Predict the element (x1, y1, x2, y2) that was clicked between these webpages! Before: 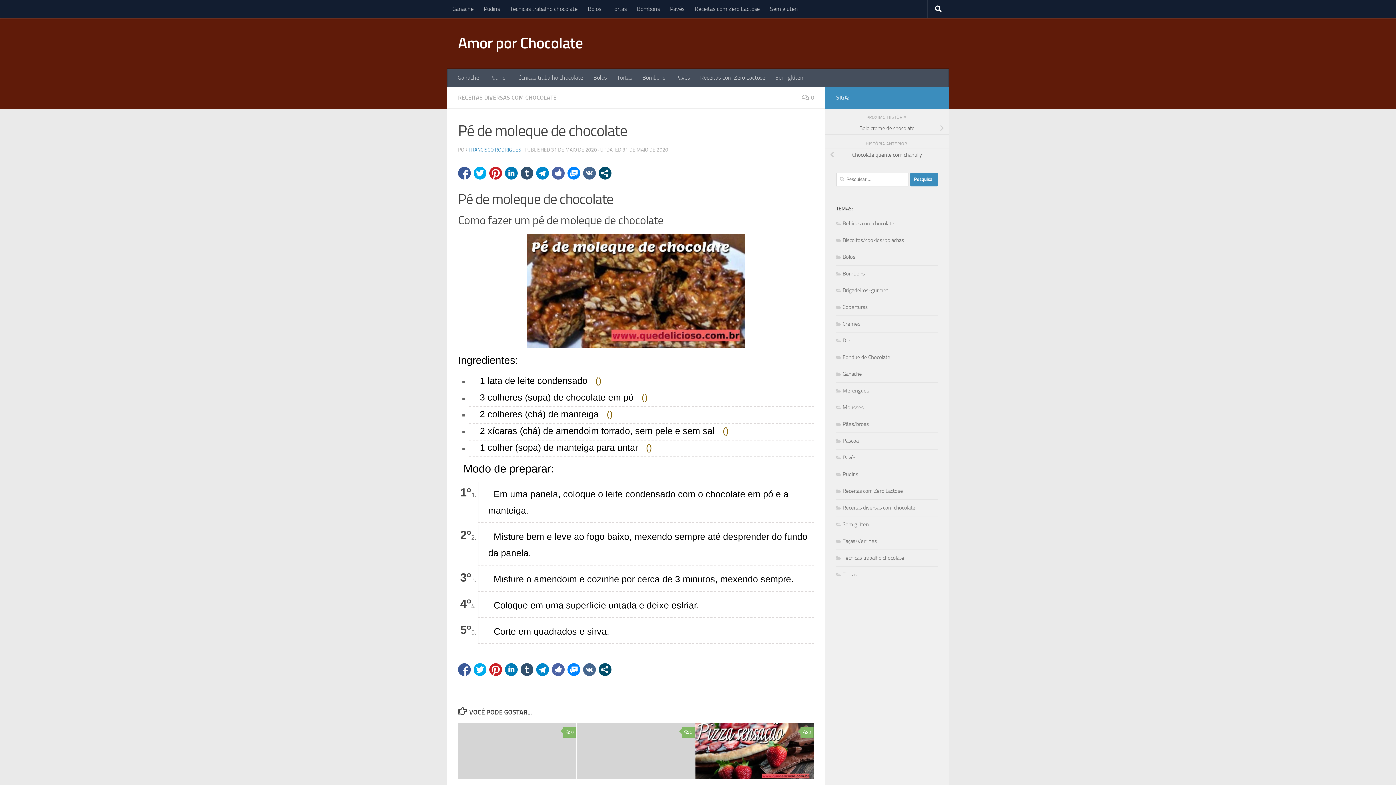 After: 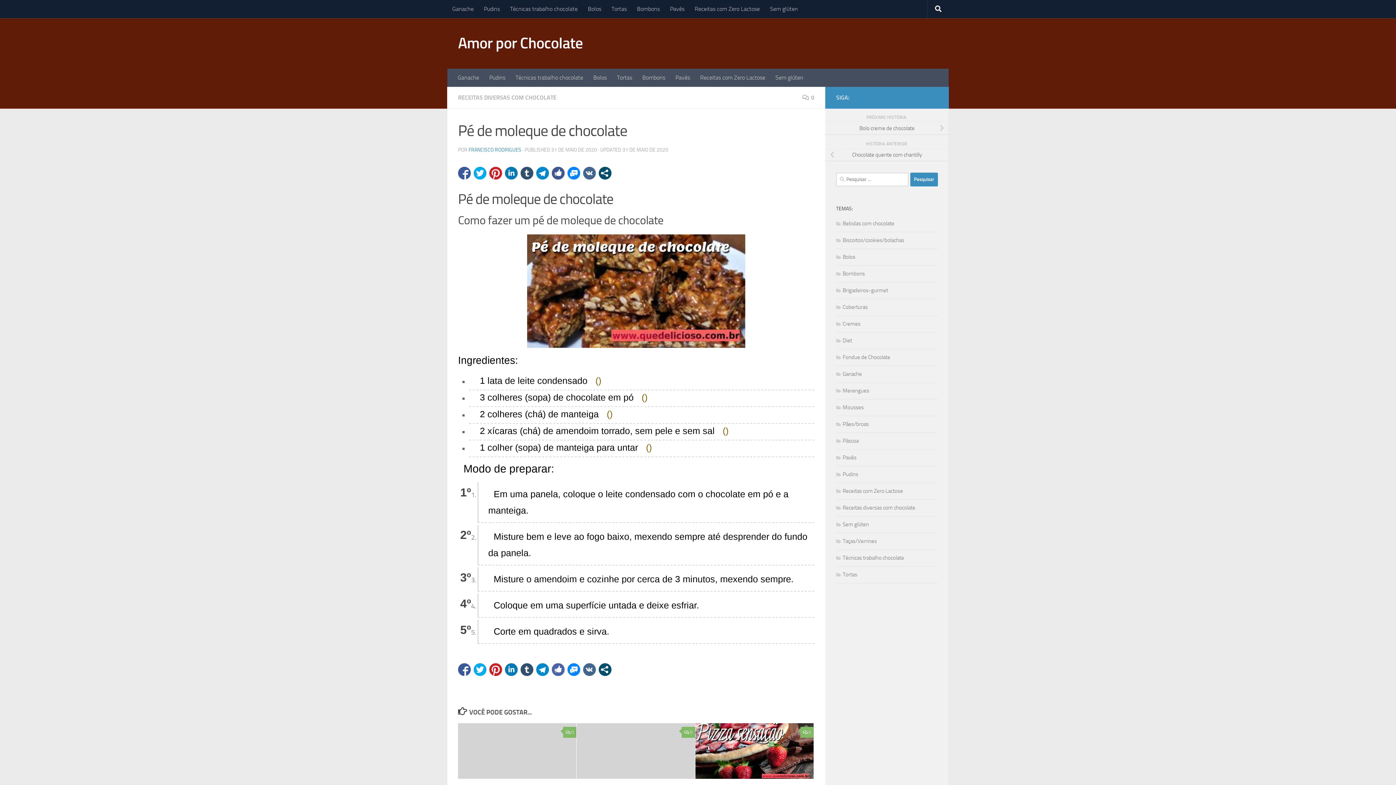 Action: bbox: (552, 166, 564, 179)